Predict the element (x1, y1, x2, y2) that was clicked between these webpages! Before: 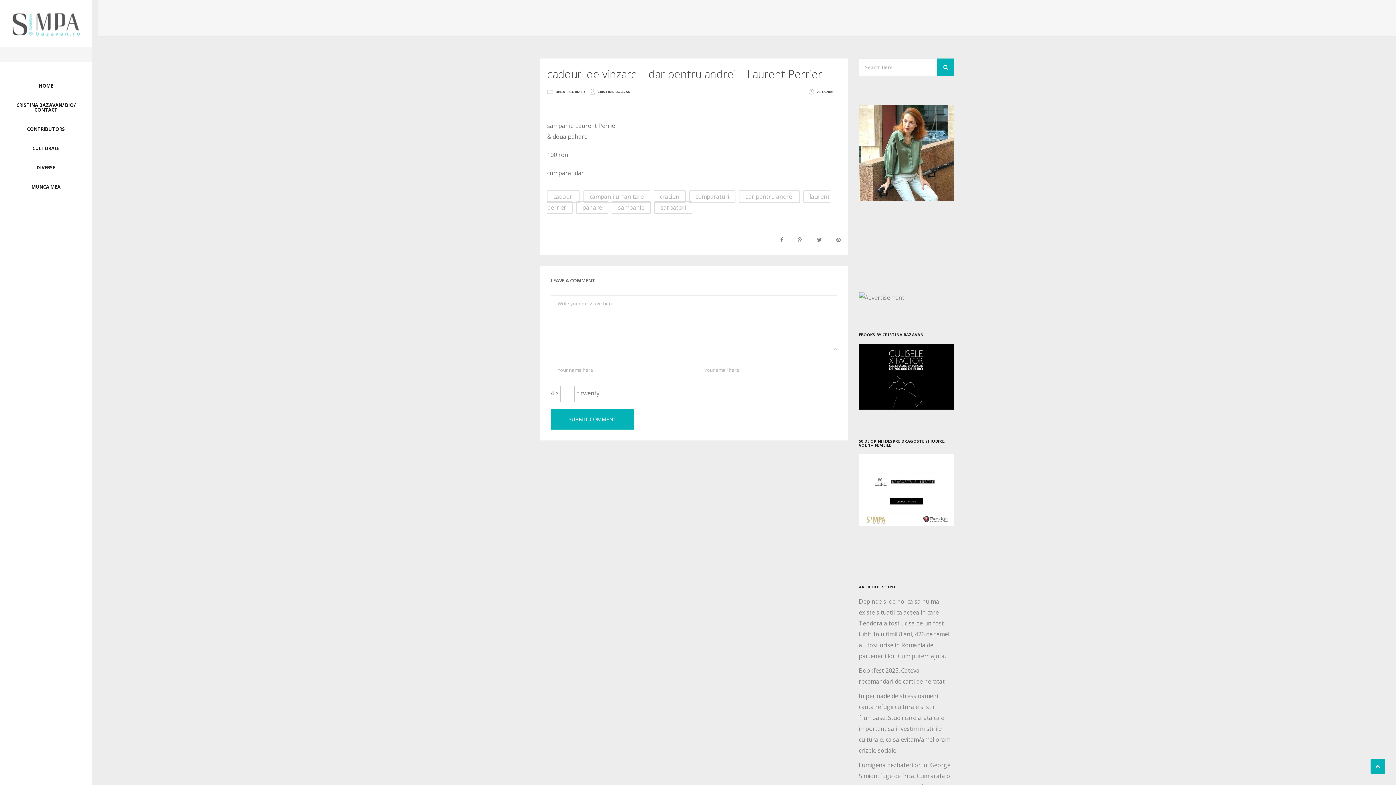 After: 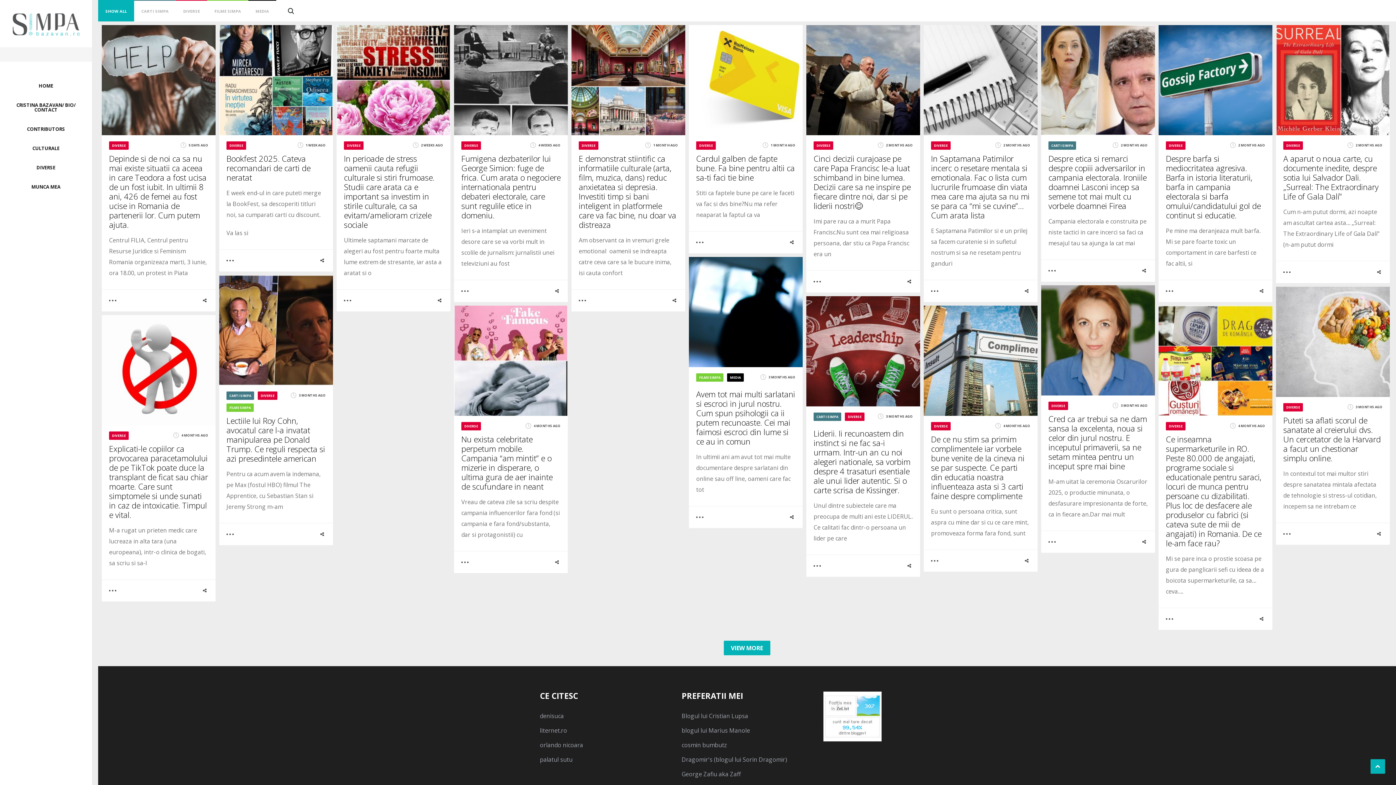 Action: bbox: (7, 83, 84, 88) label: HOME